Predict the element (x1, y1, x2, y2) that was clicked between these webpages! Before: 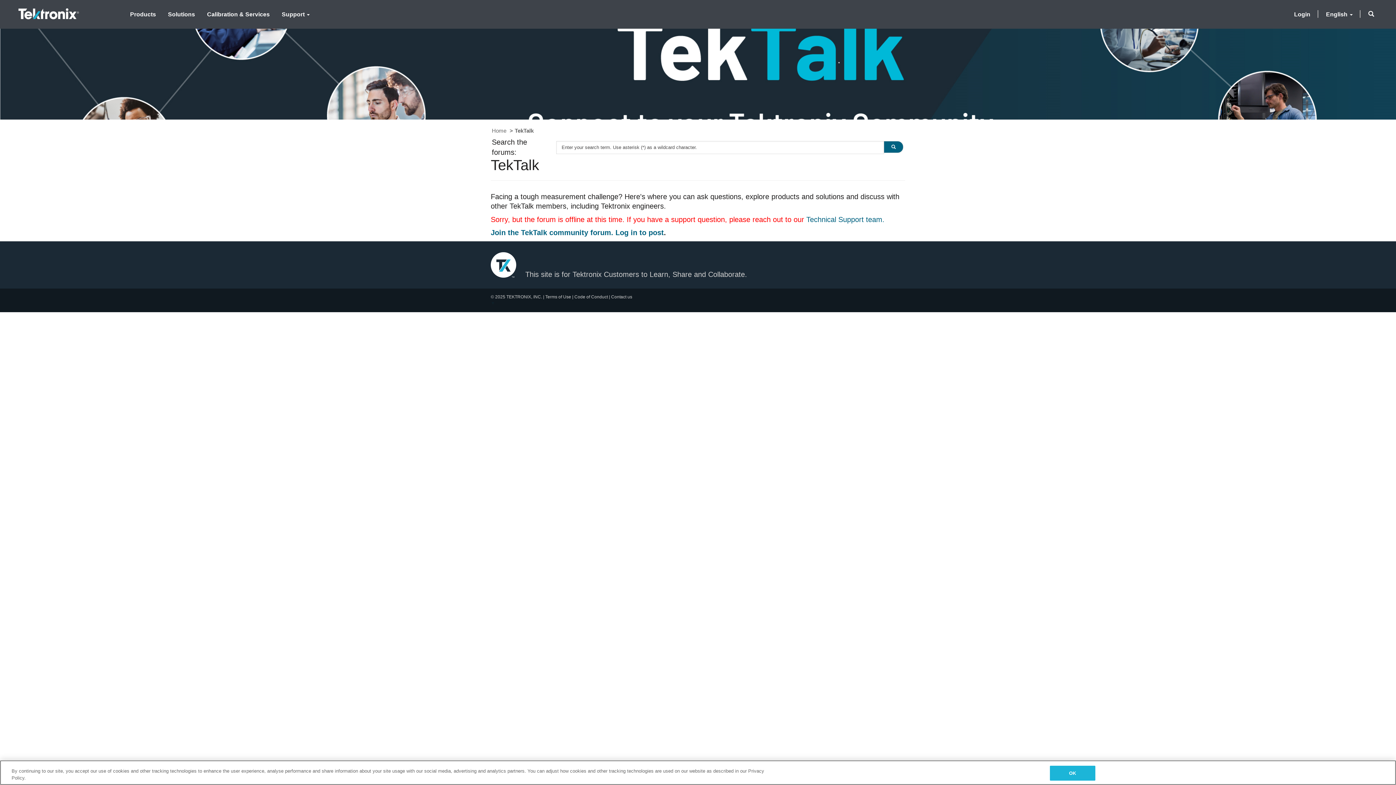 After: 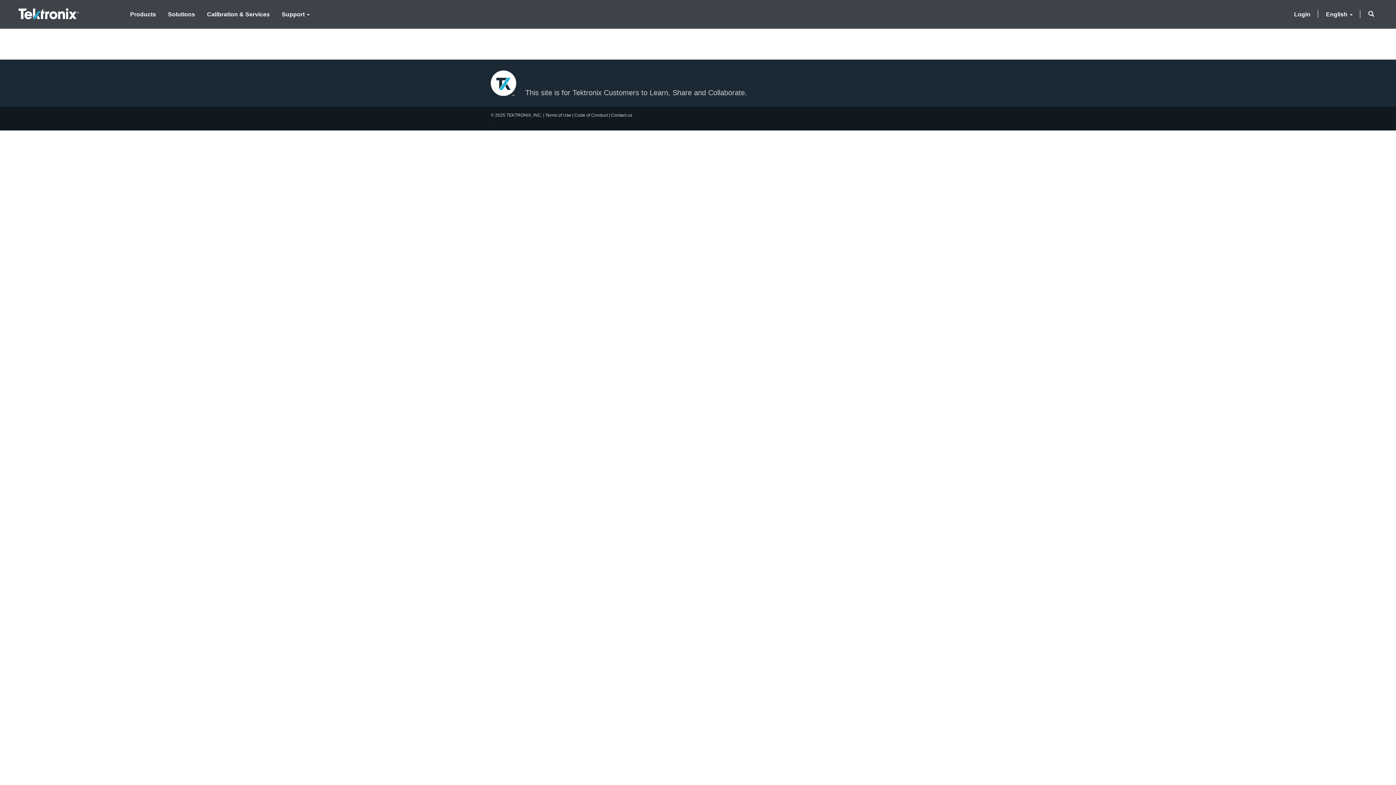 Action: label: Search bbox: (884, 140, 903, 152)